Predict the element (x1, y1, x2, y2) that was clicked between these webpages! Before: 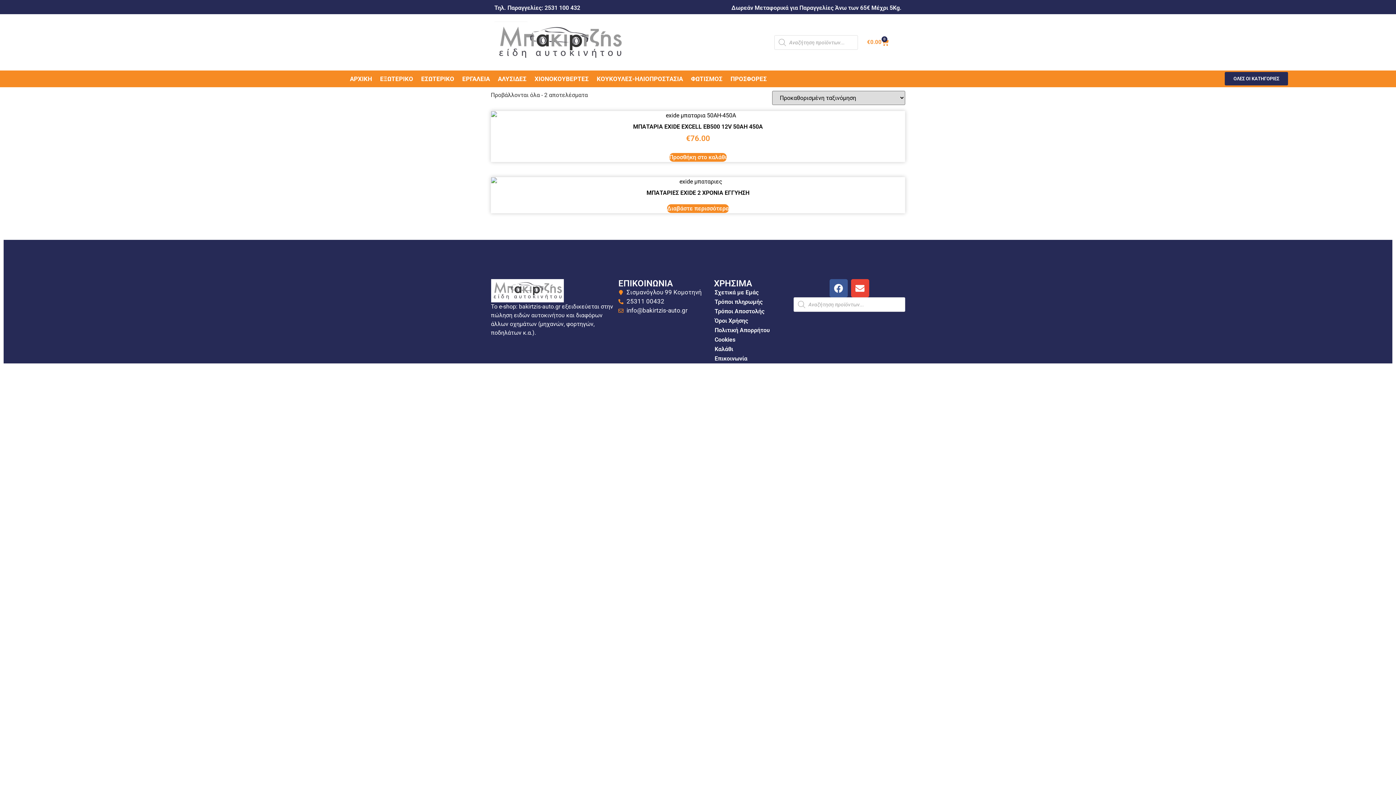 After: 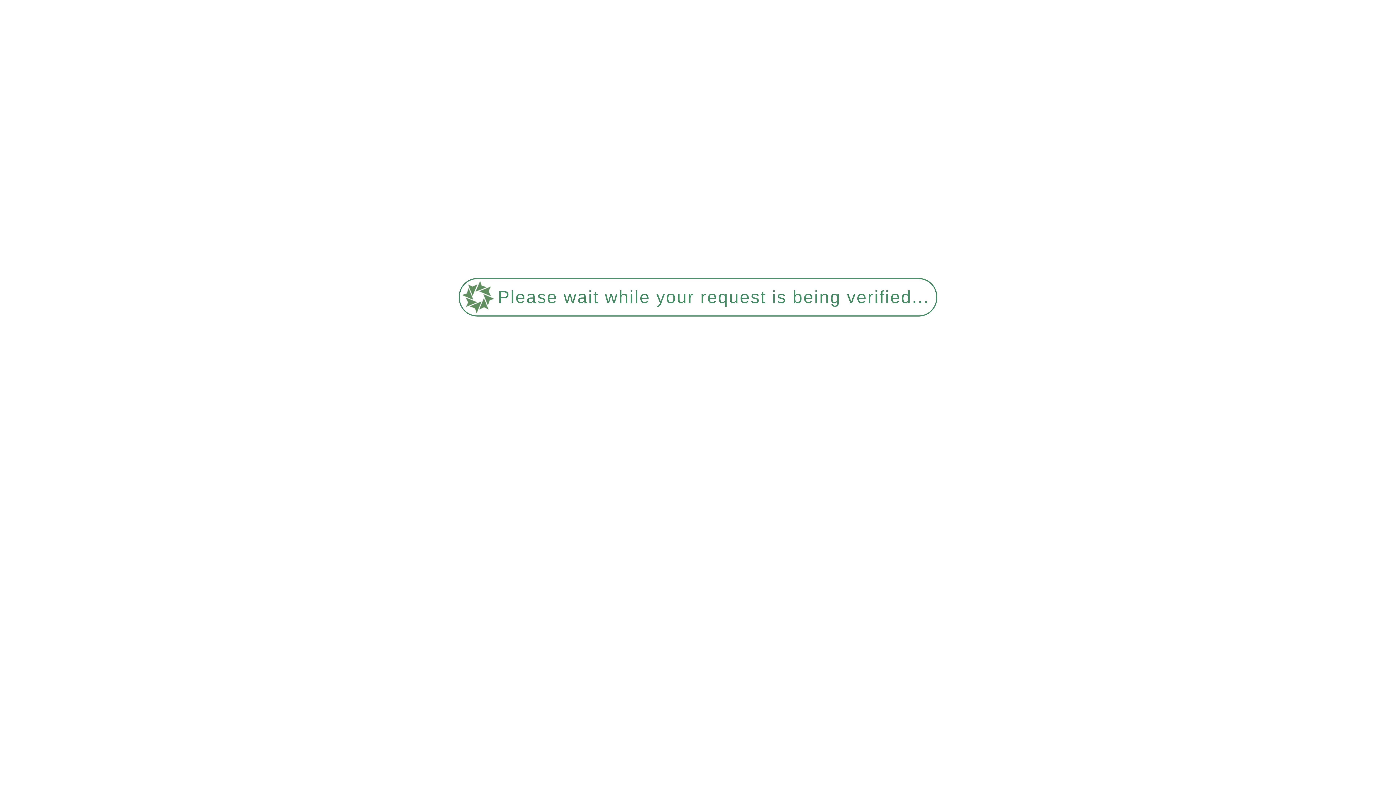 Action: bbox: (714, 288, 793, 297) label: Σχετικά με Εμάς